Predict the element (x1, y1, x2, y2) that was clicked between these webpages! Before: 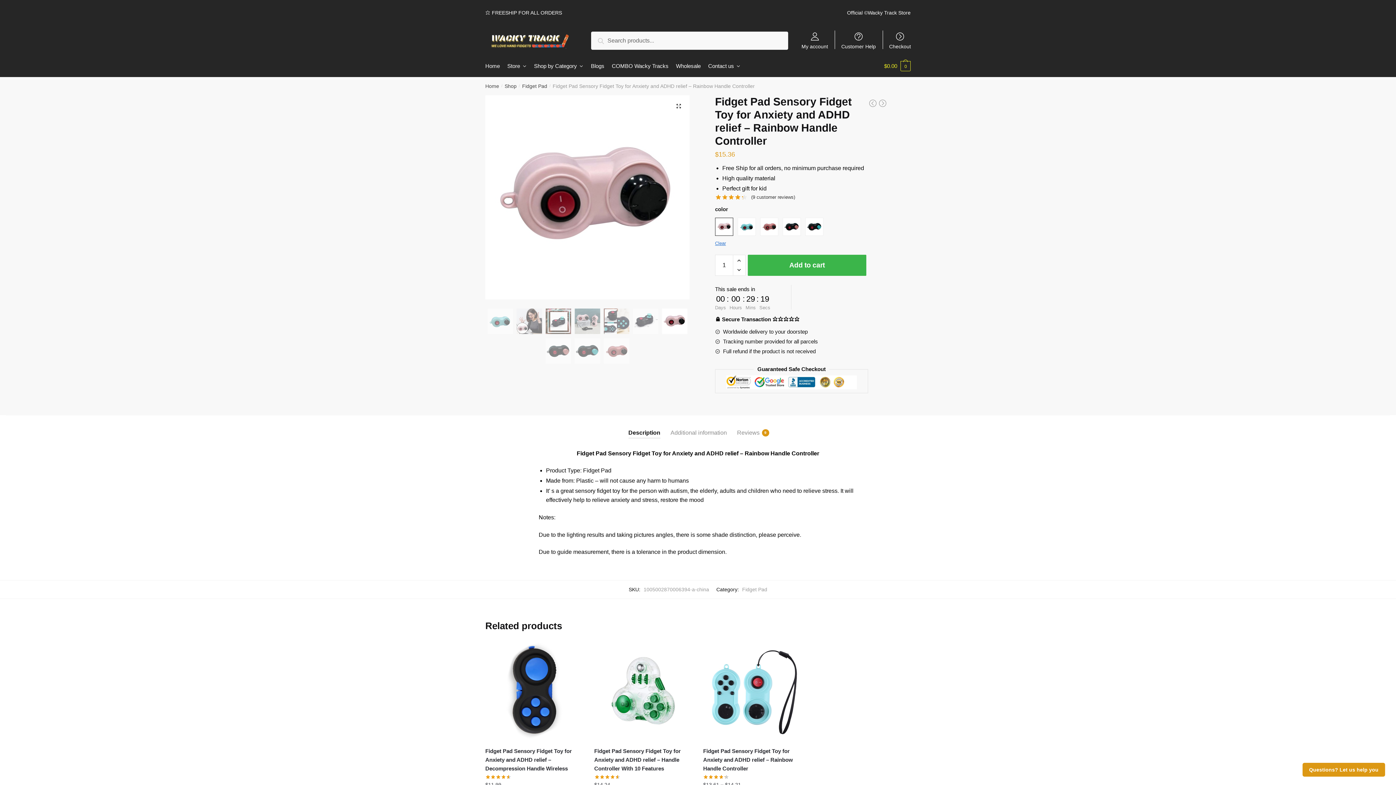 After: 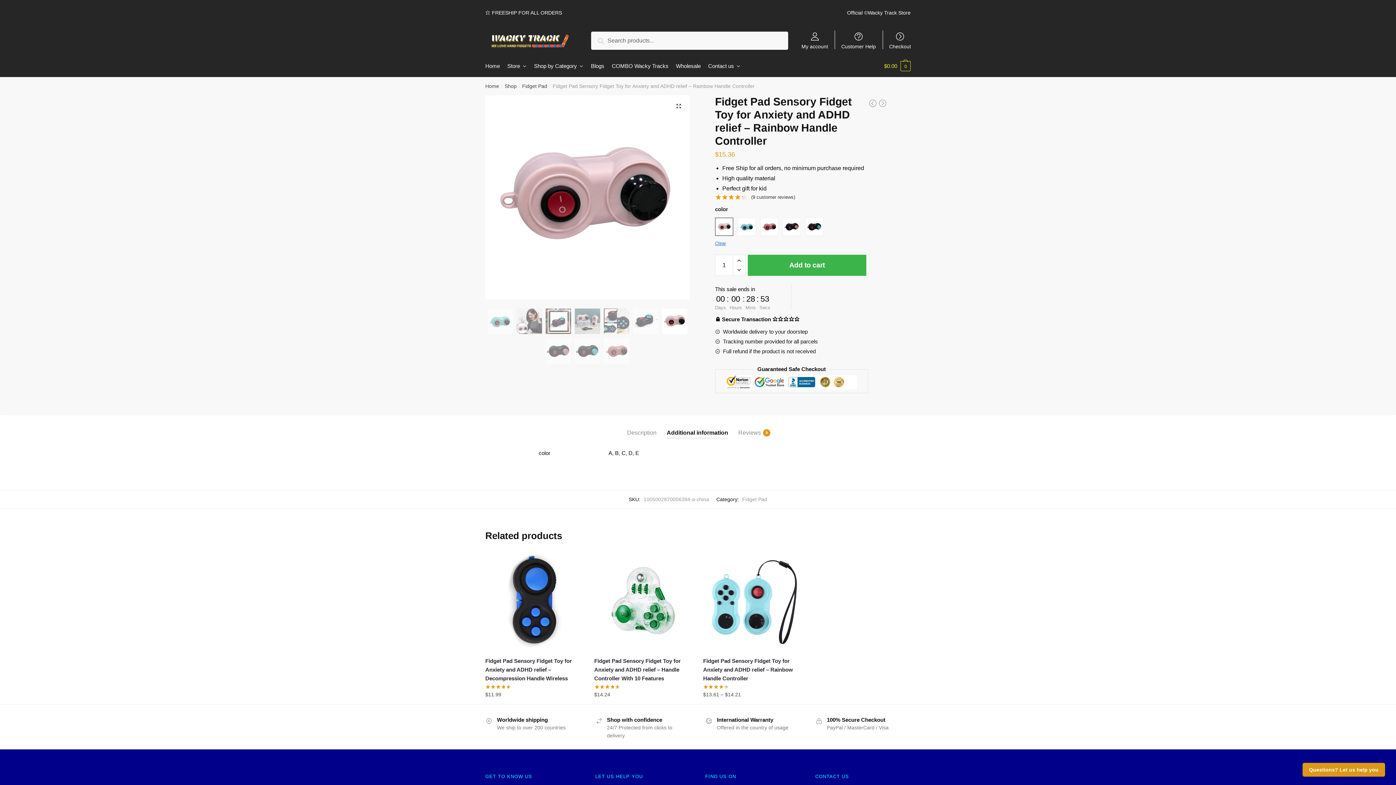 Action: bbox: (670, 415, 727, 438) label: Additional information